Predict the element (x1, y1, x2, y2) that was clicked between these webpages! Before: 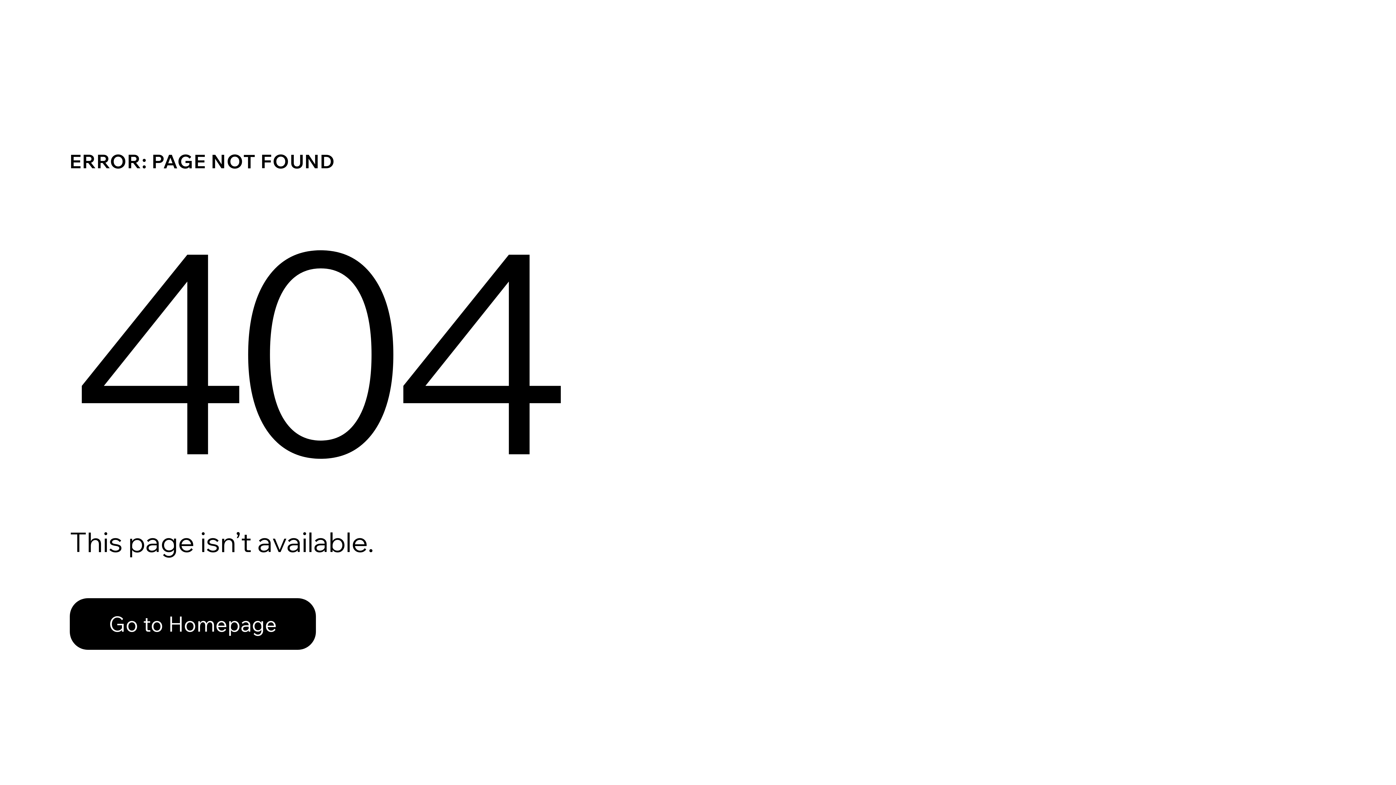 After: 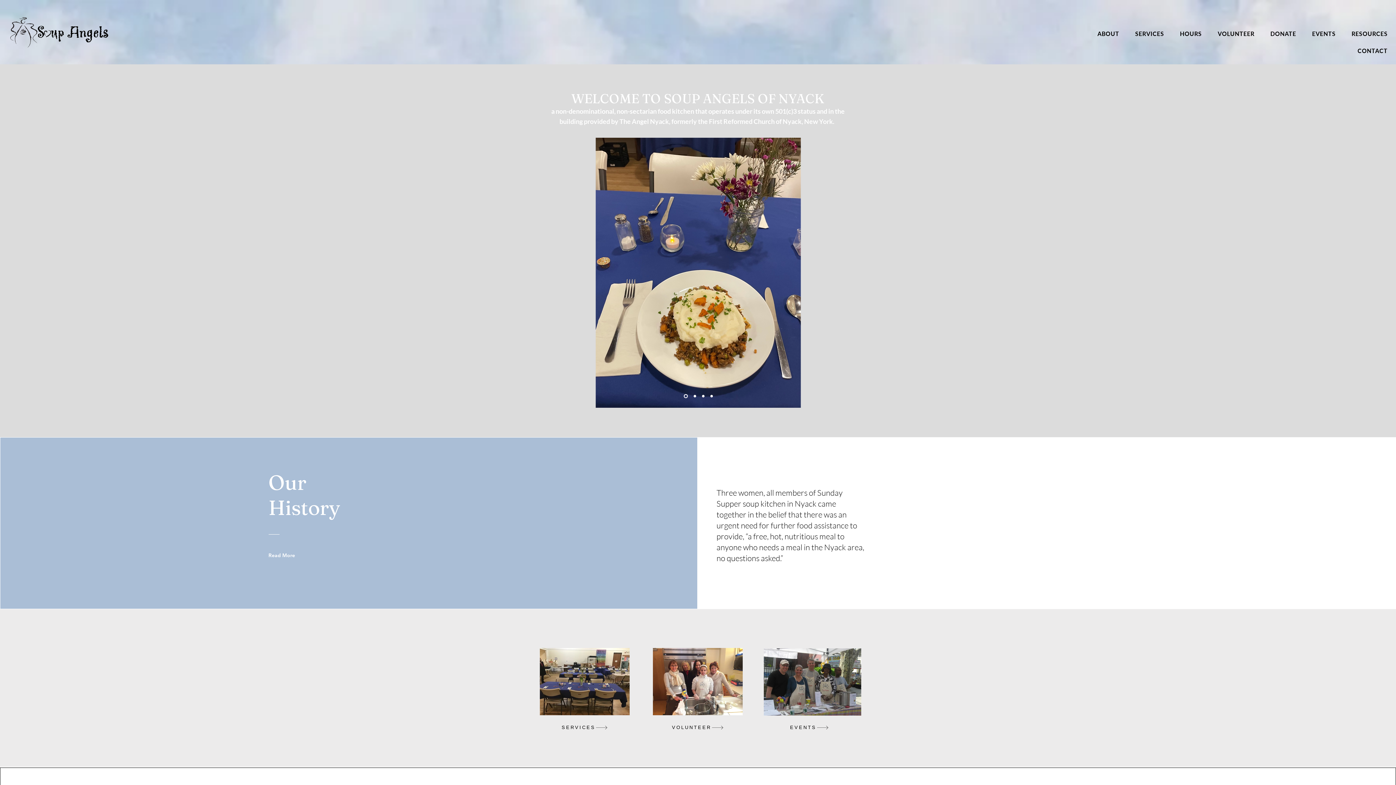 Action: bbox: (69, 598, 316, 650) label: Go to Homepage